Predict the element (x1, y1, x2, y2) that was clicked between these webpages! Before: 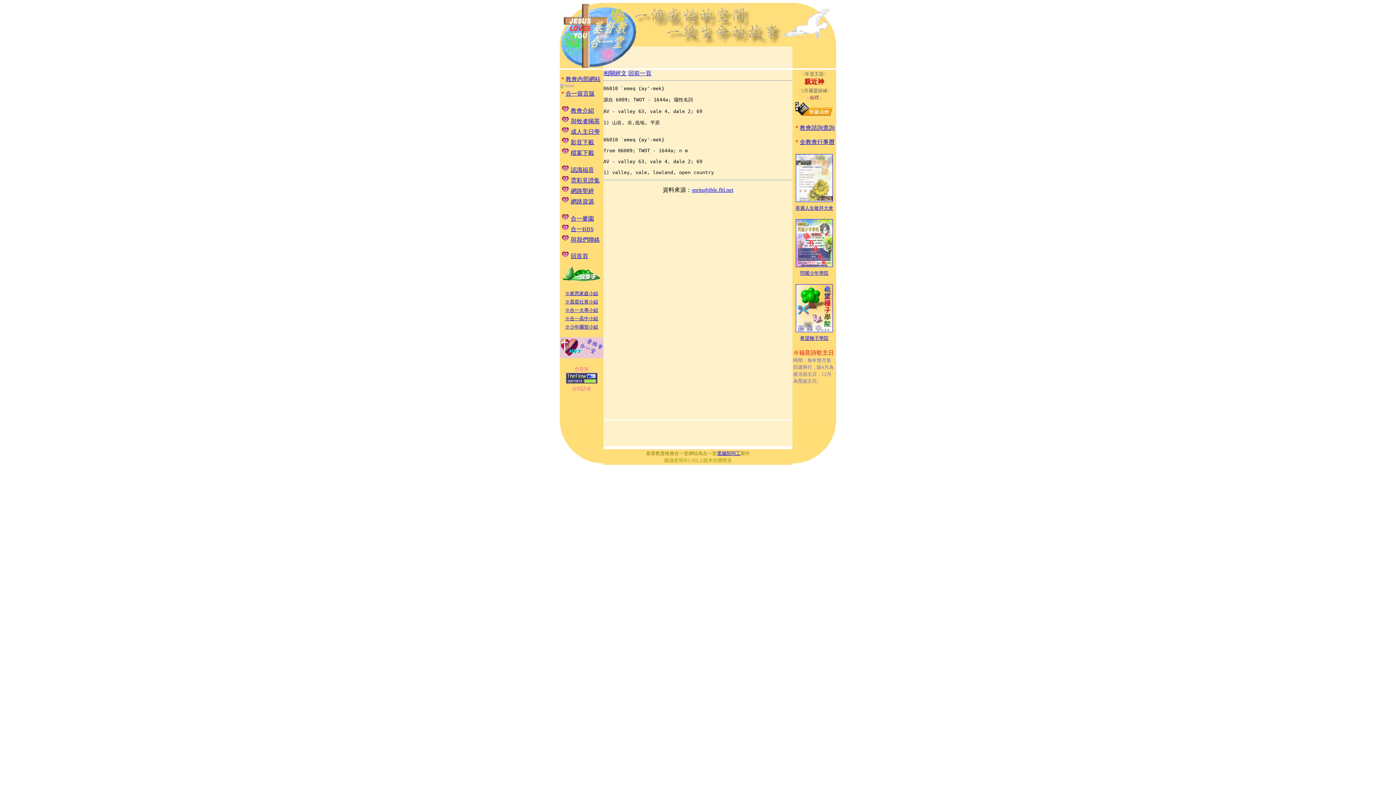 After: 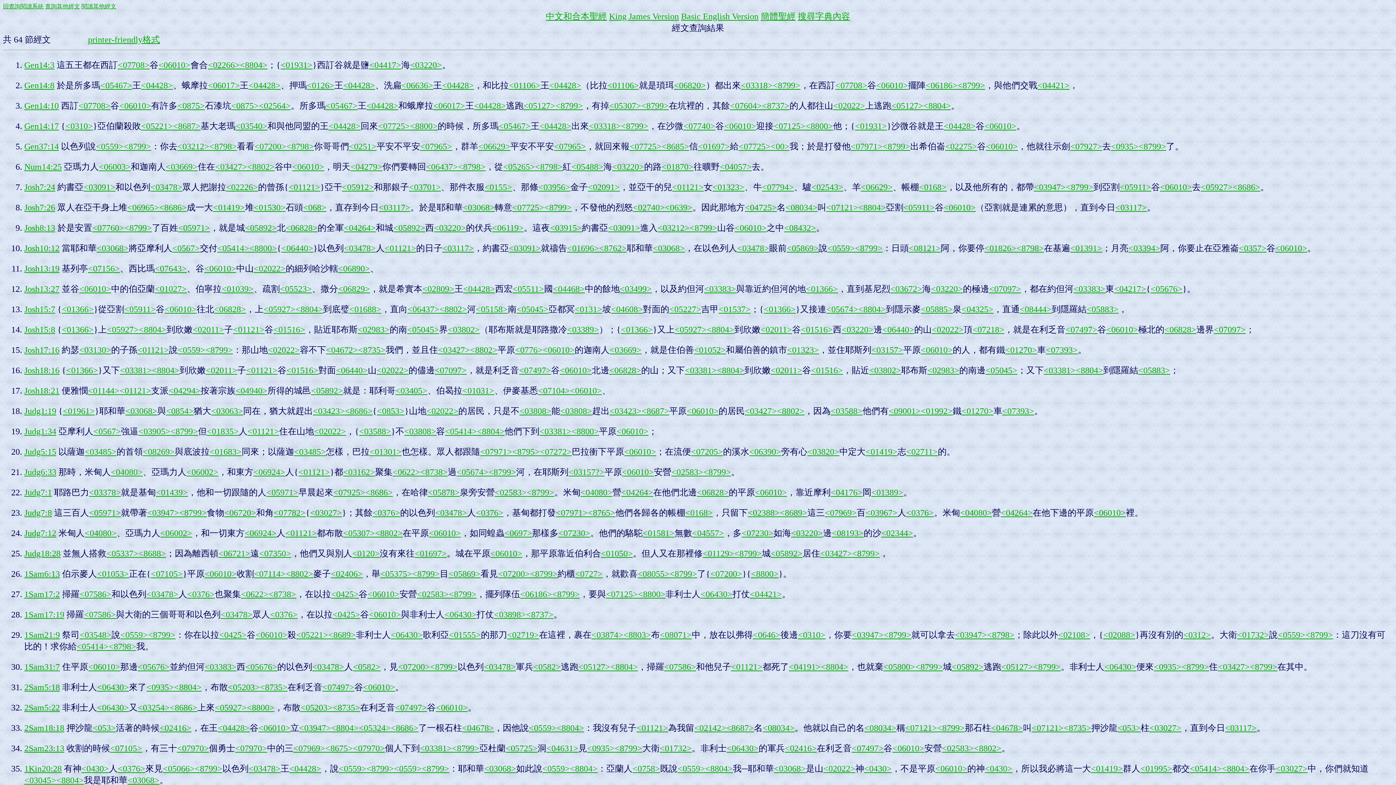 Action: bbox: (603, 70, 626, 76) label: 相關經文